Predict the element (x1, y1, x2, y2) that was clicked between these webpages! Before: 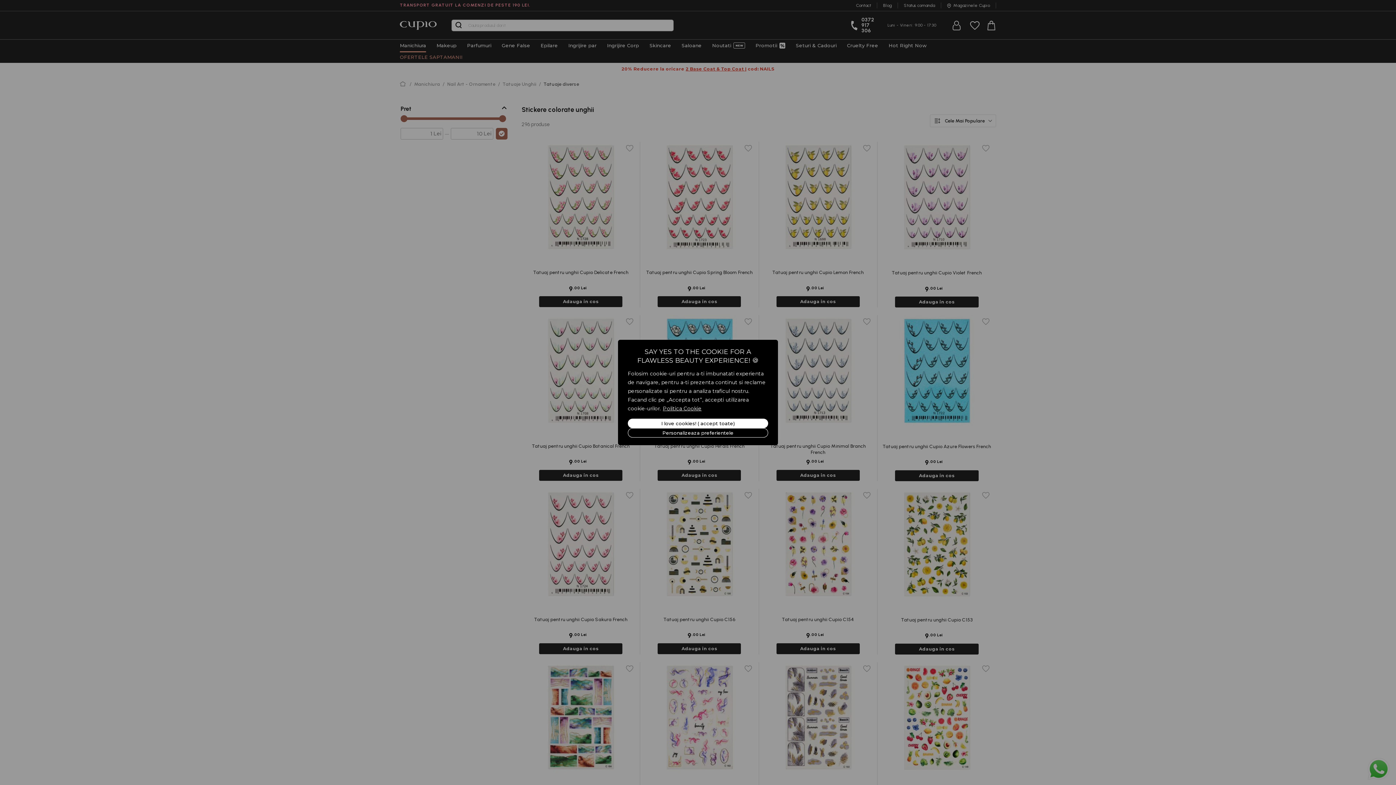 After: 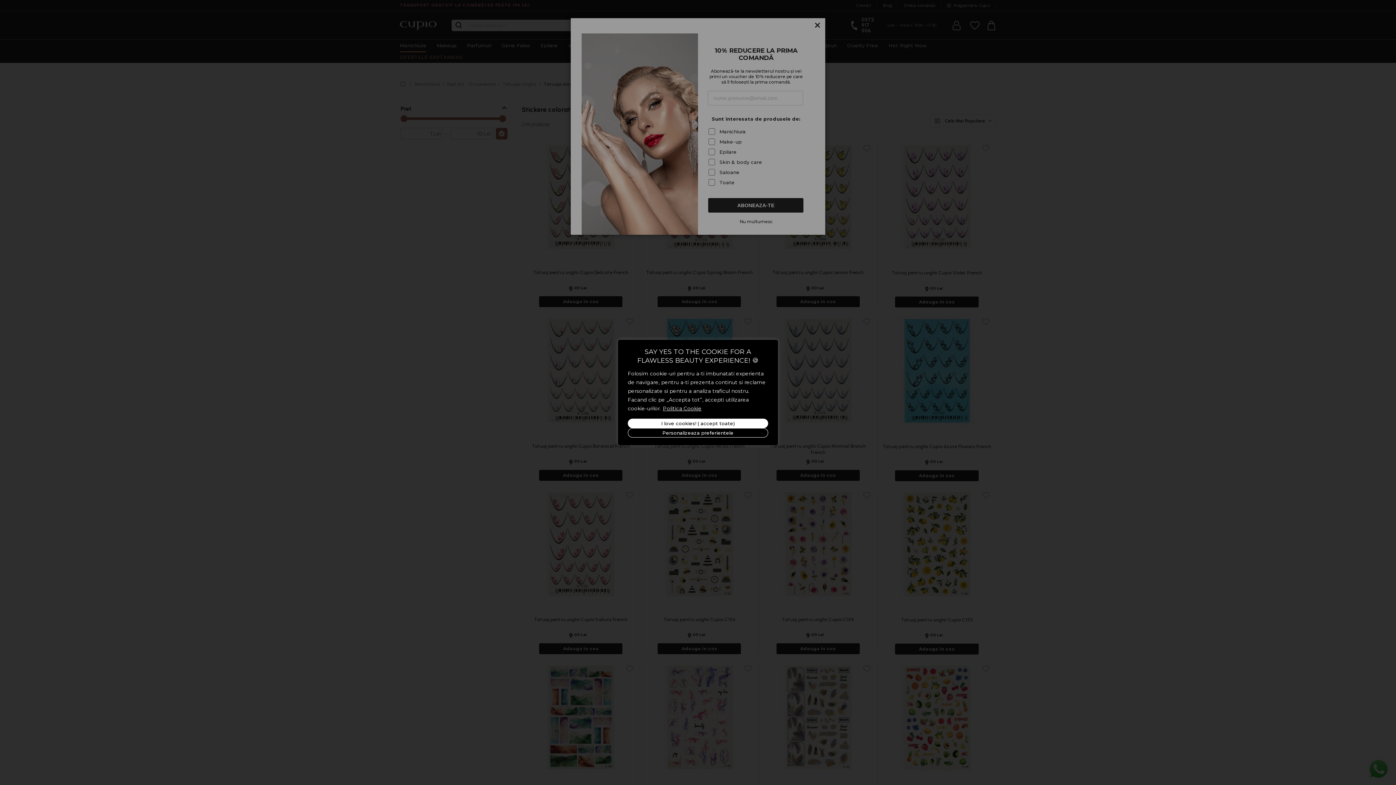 Action: label: Politica Cookie bbox: (662, 405, 702, 412)